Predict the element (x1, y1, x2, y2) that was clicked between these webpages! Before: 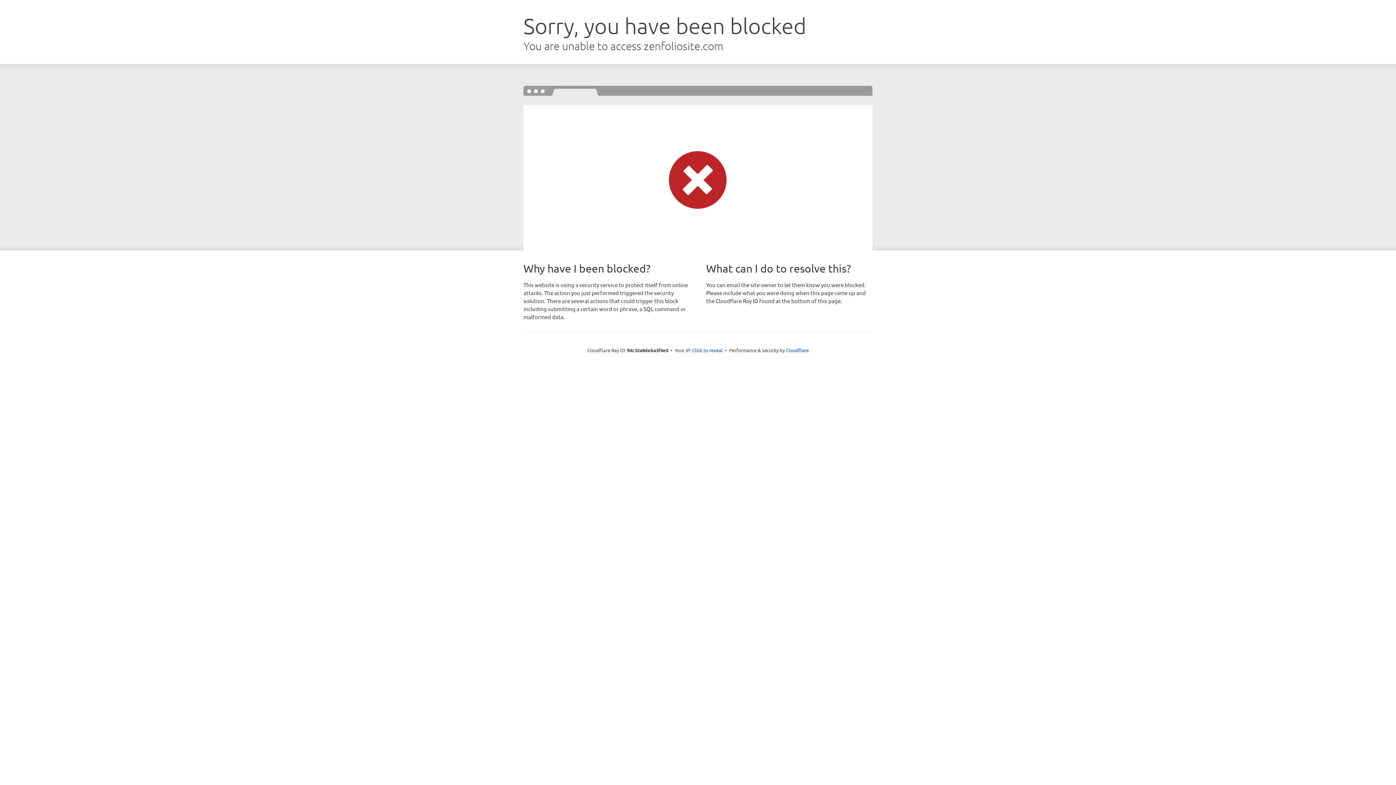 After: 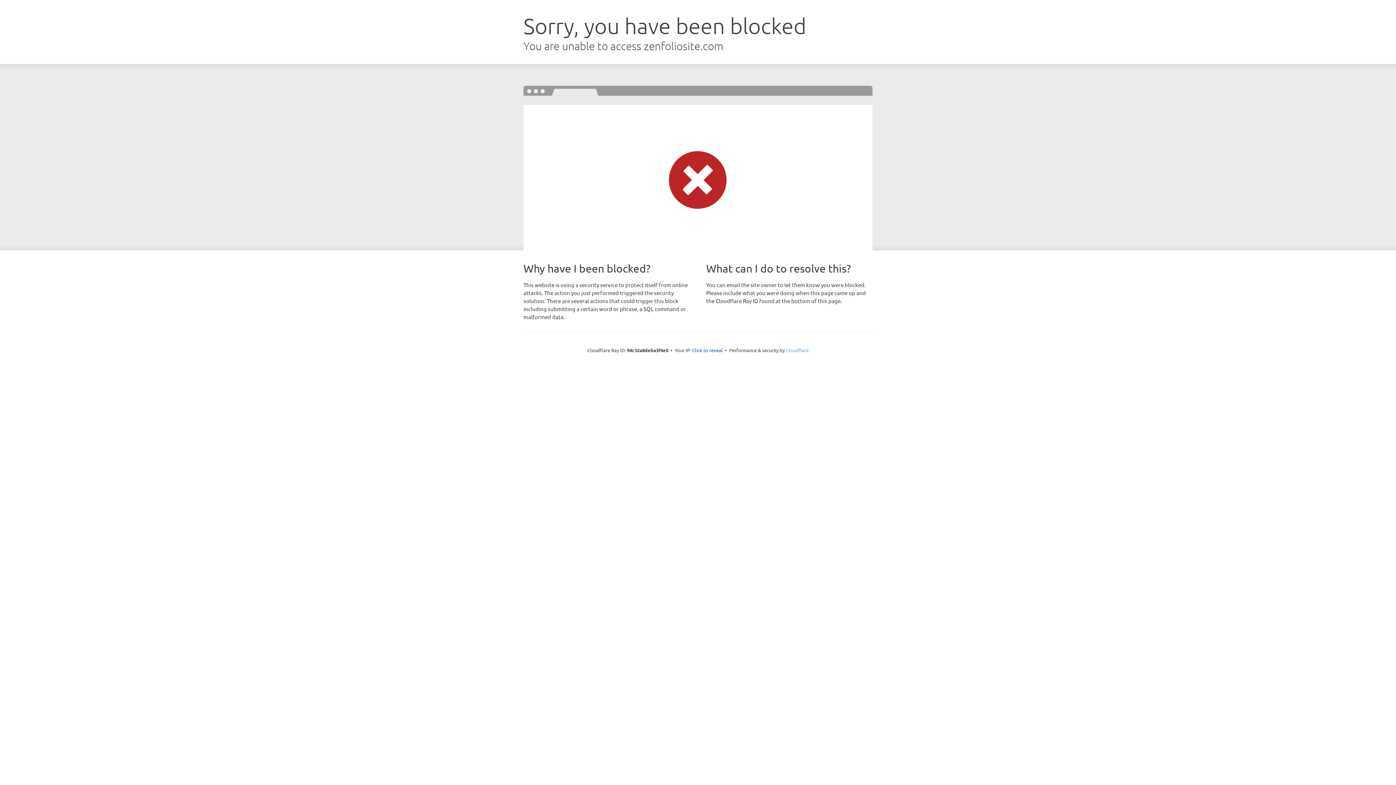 Action: bbox: (786, 347, 808, 353) label: Cloudflare